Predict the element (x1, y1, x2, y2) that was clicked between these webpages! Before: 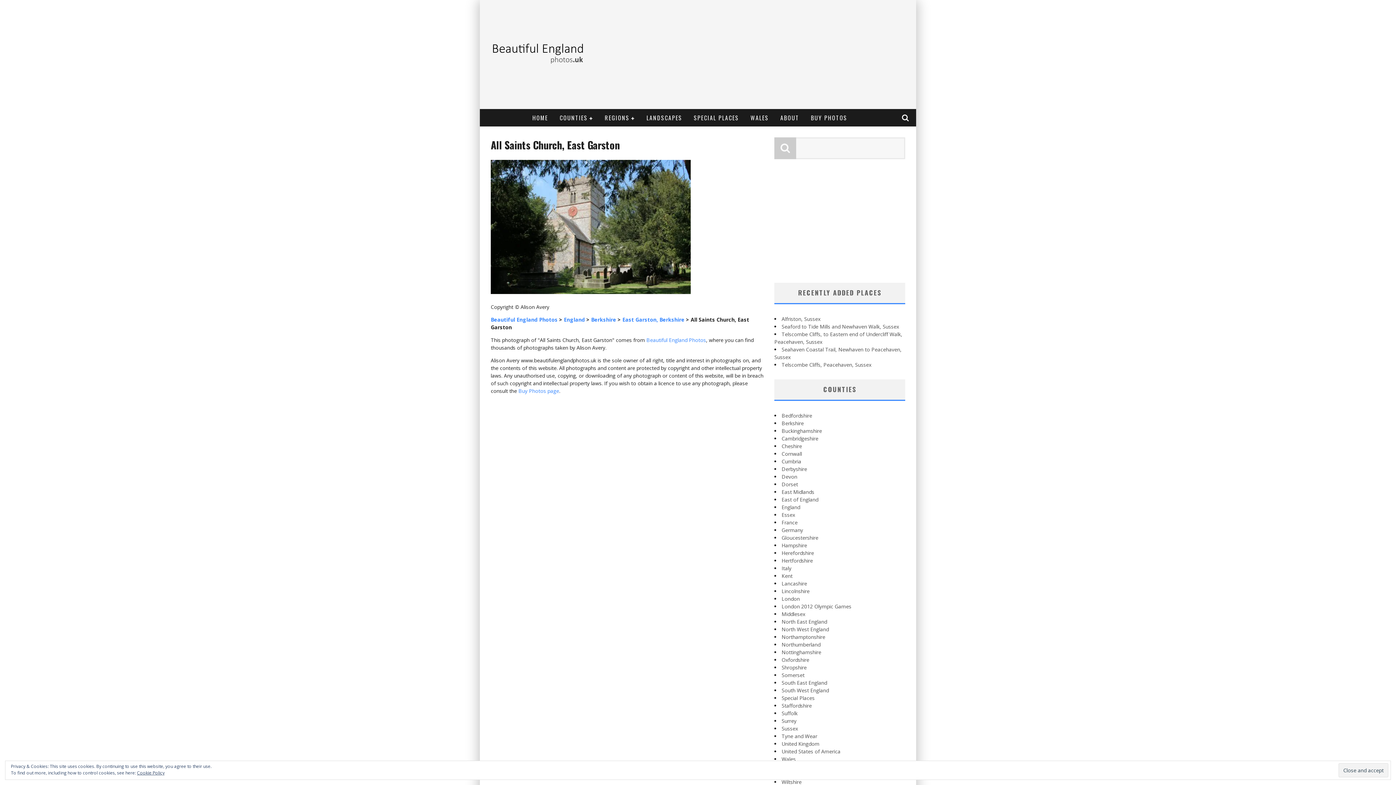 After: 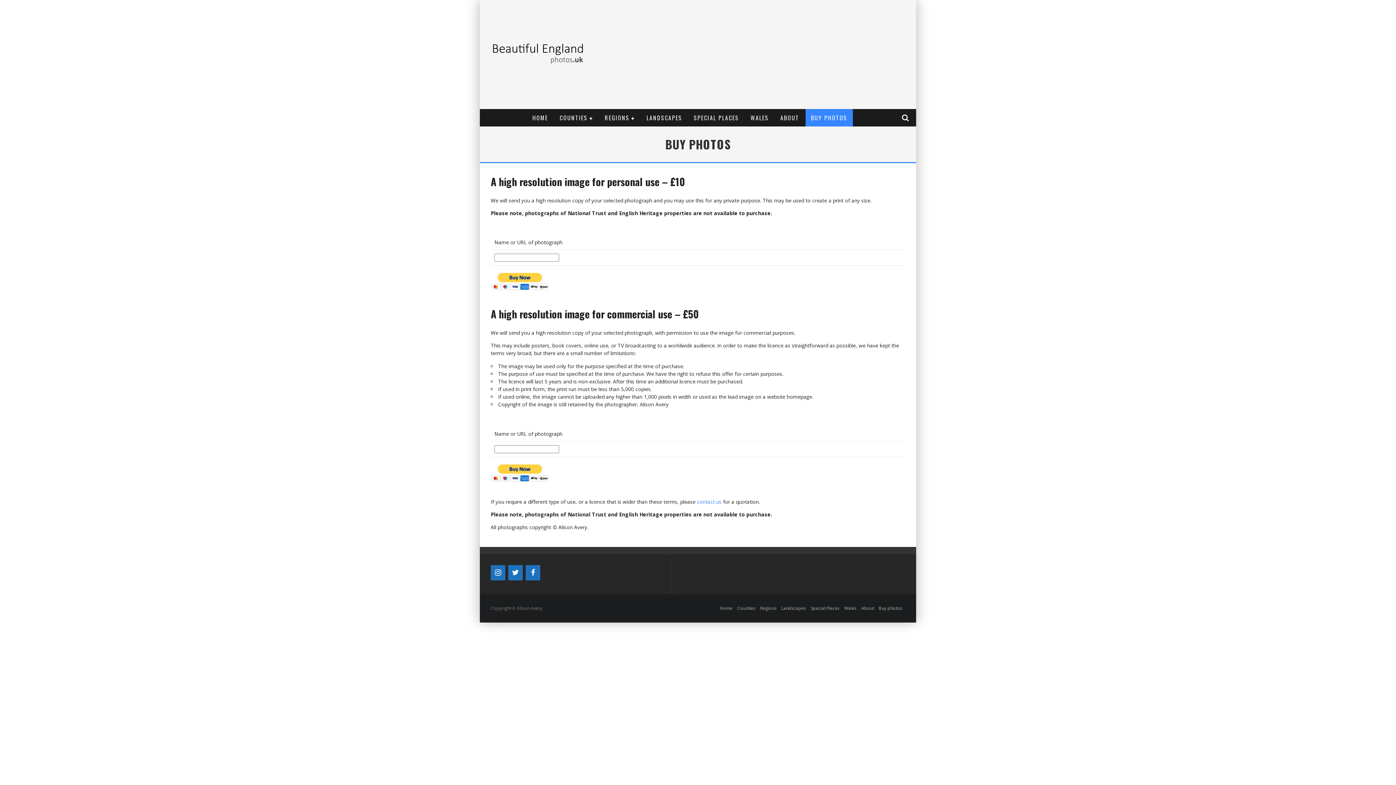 Action: label: BUY PHOTOS bbox: (805, 109, 852, 126)